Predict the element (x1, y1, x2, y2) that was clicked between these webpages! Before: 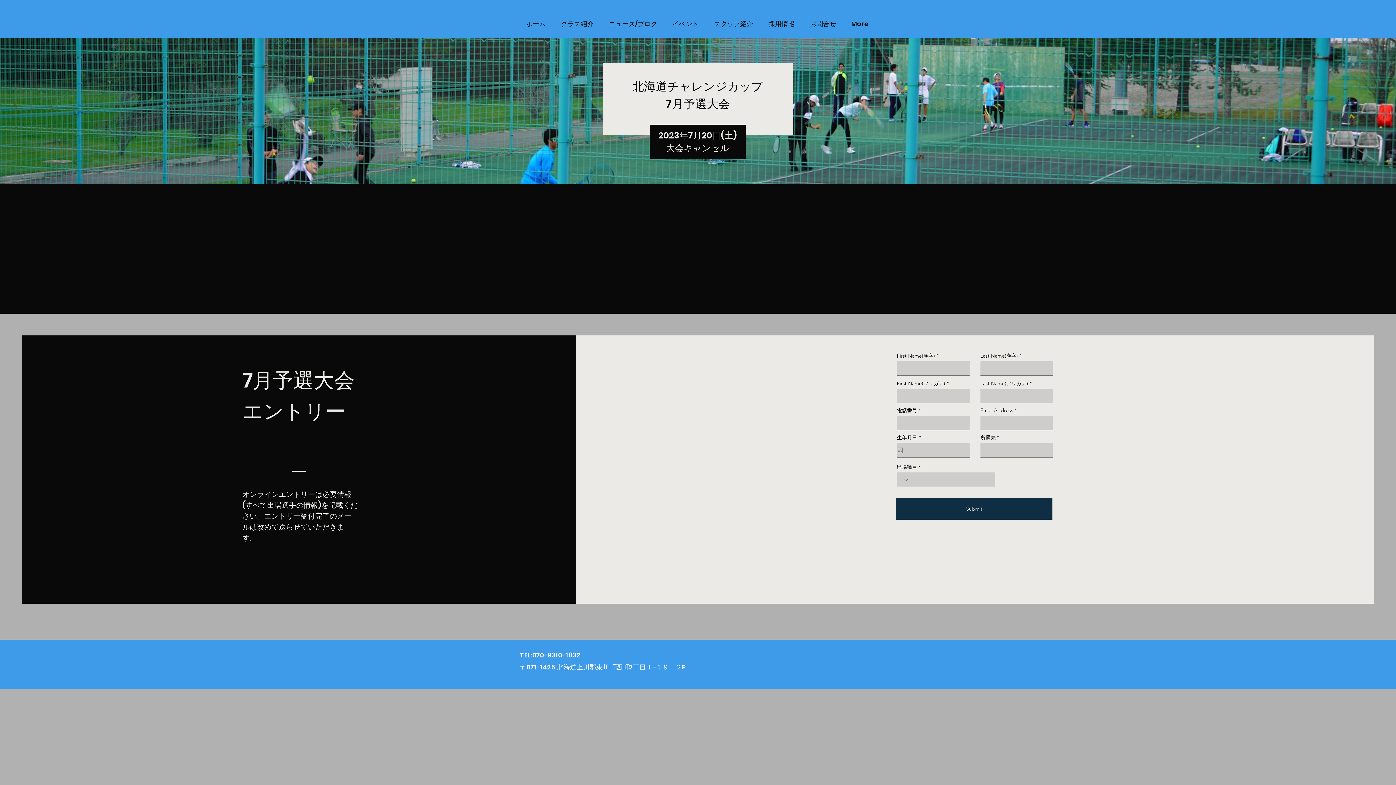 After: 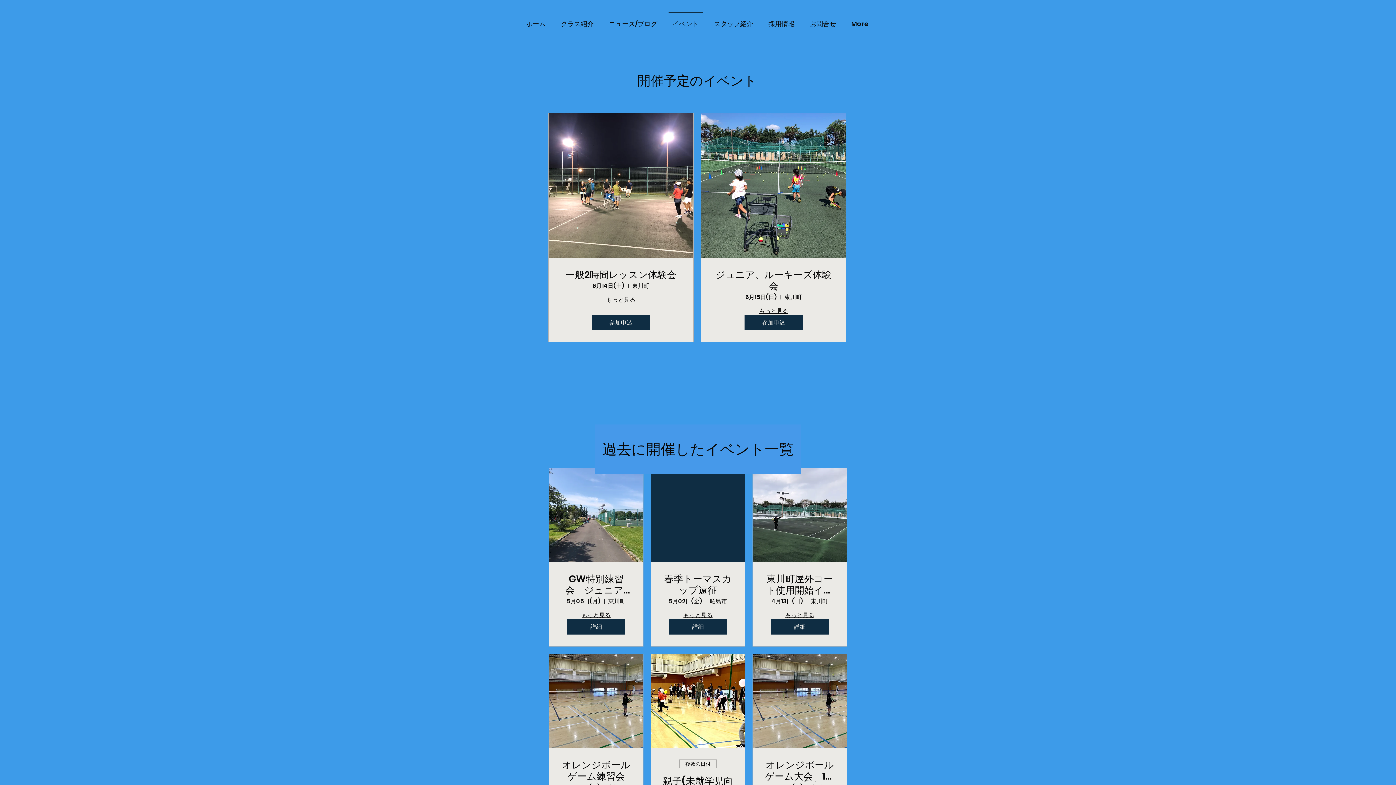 Action: bbox: (665, 11, 706, 29) label: イベント